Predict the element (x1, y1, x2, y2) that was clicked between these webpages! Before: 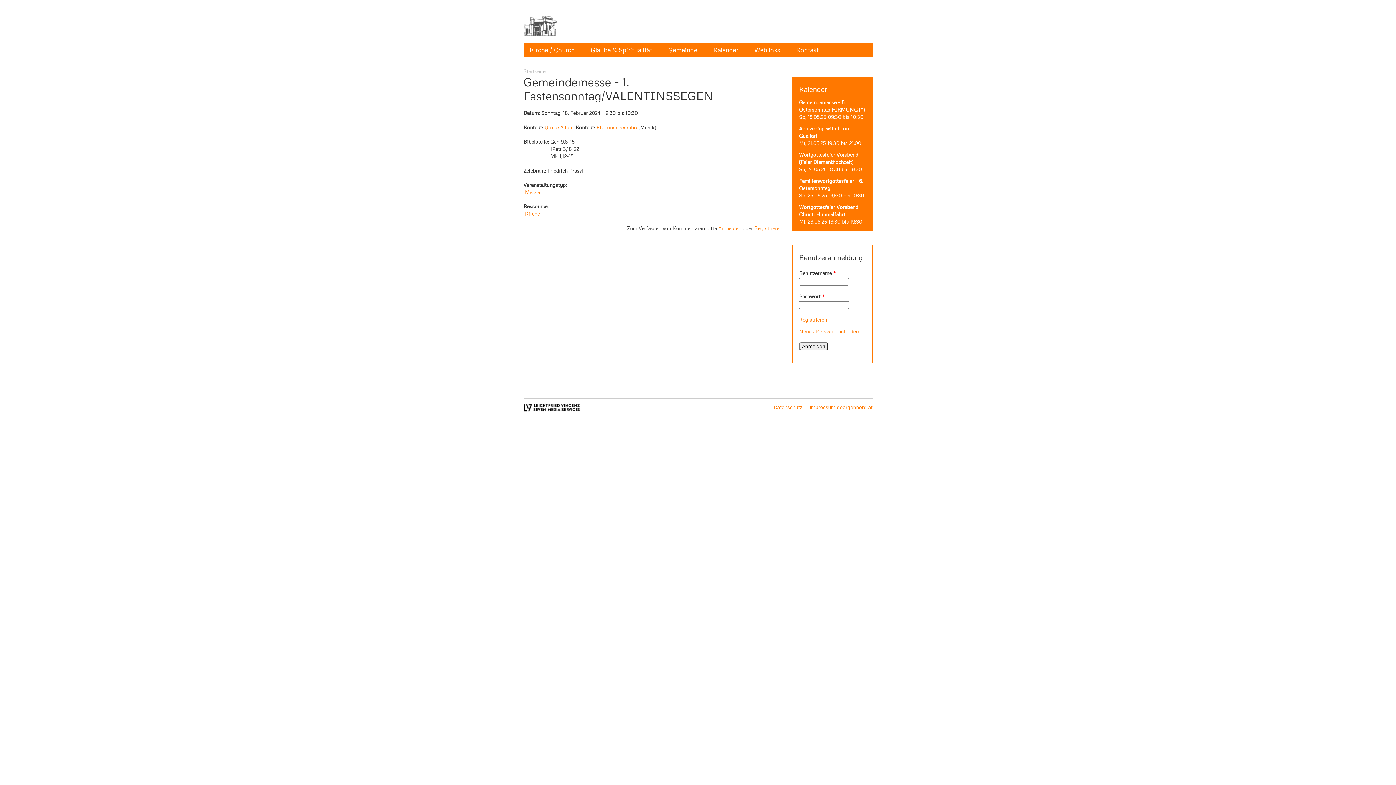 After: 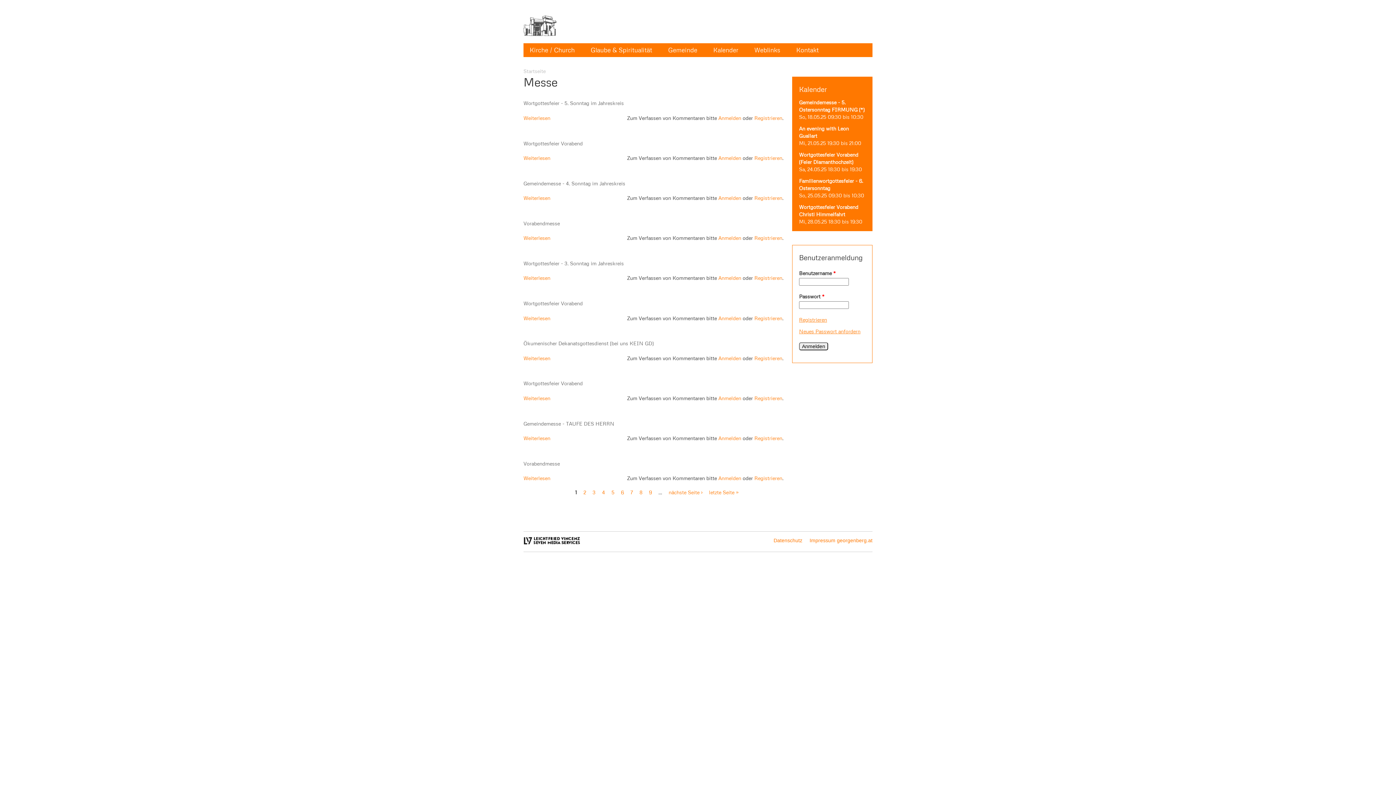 Action: bbox: (525, 189, 540, 195) label: Messe